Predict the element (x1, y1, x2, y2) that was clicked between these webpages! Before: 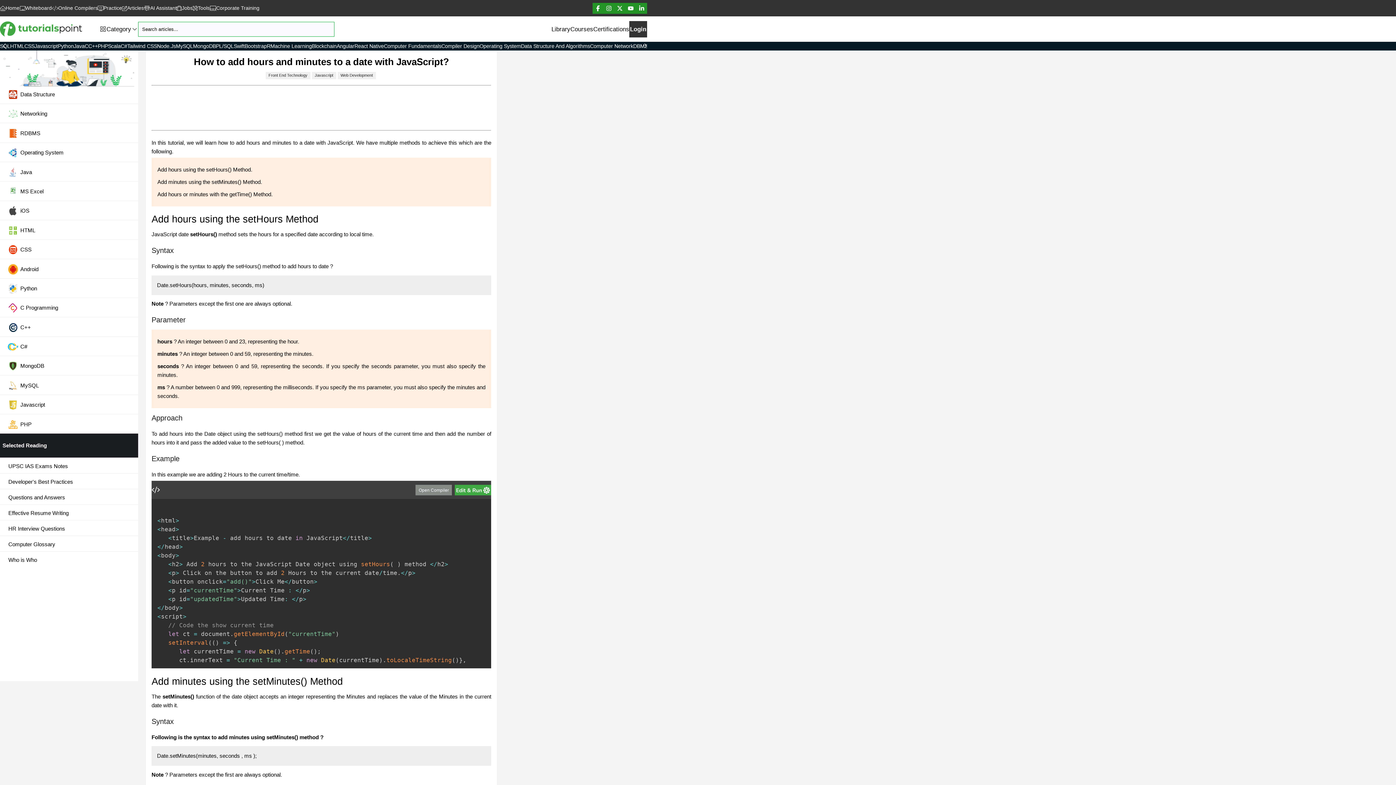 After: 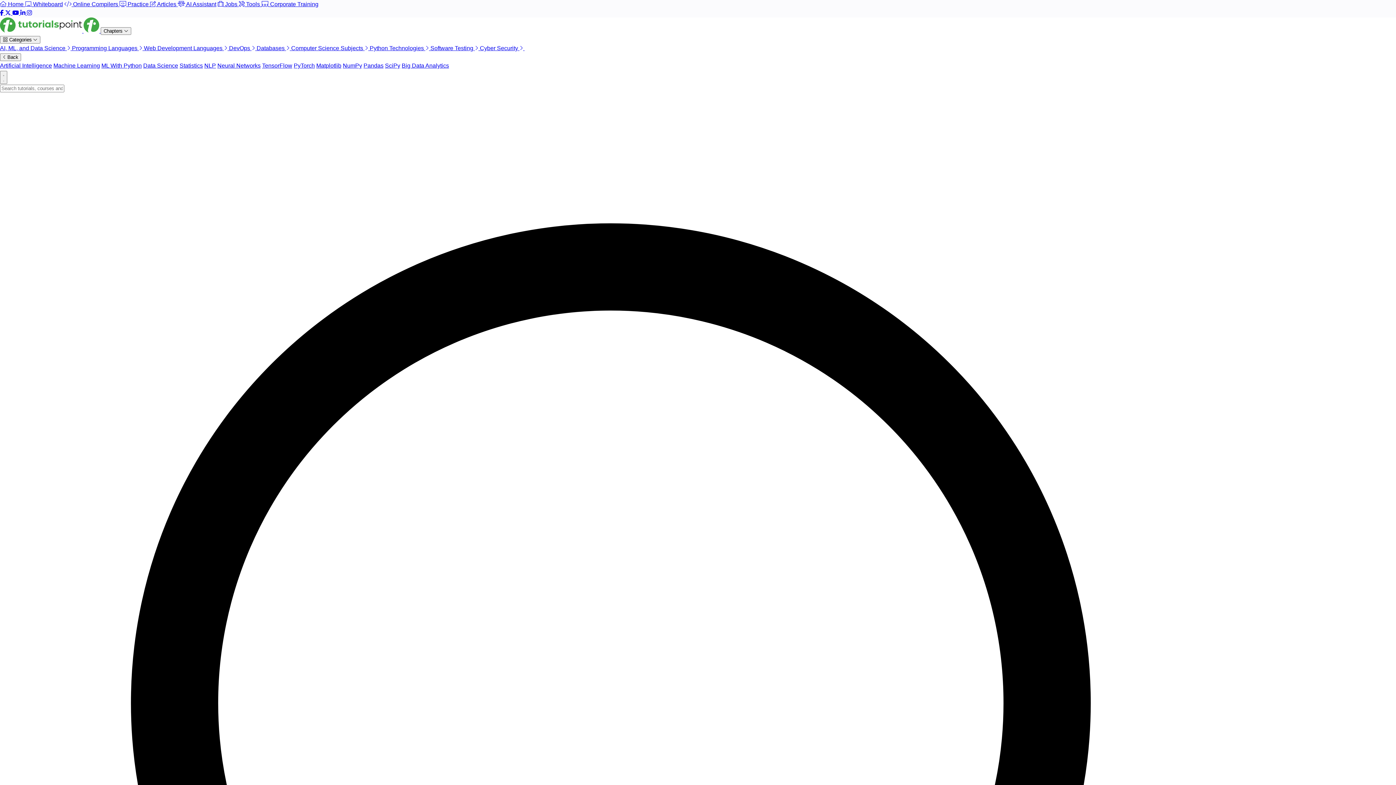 Action: label: Compiler Design bbox: (441, 42, 479, 50)